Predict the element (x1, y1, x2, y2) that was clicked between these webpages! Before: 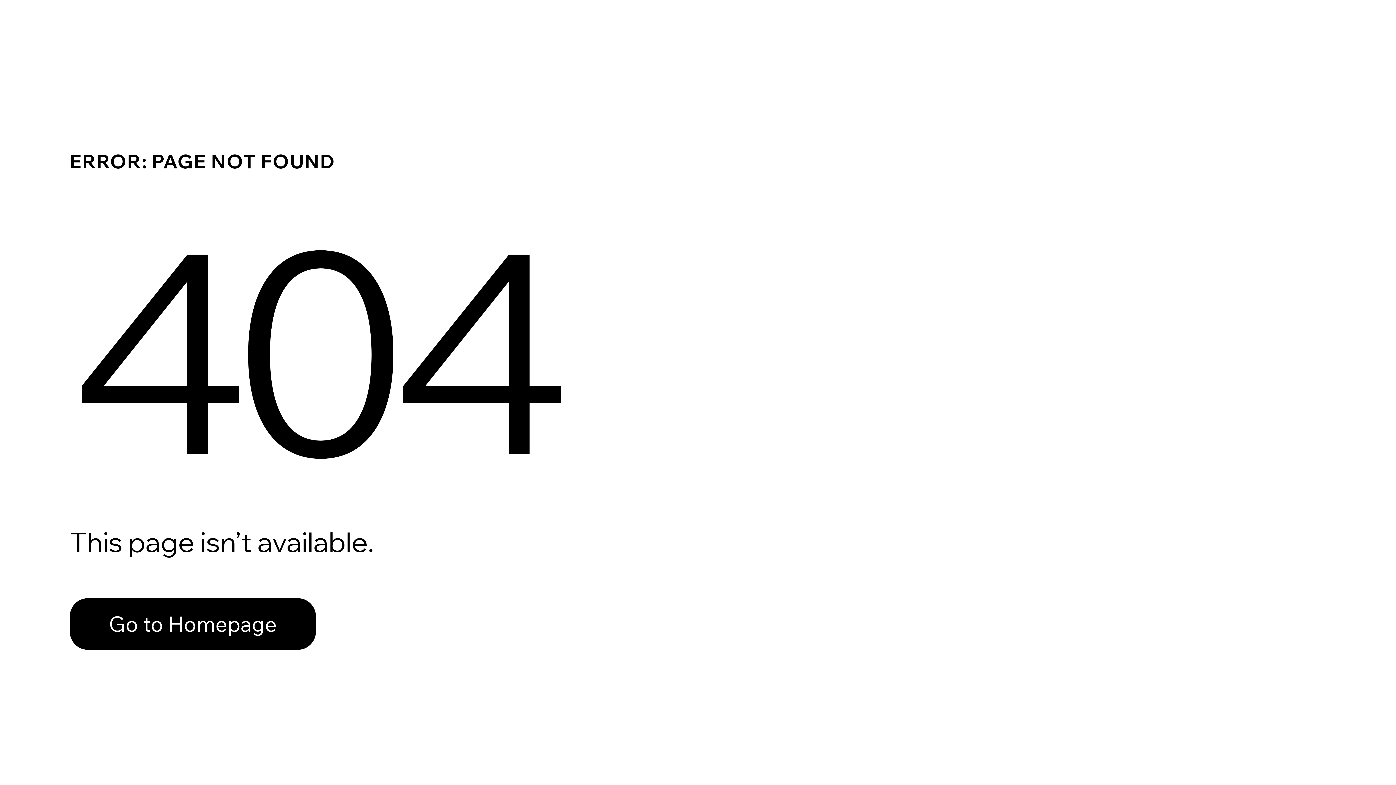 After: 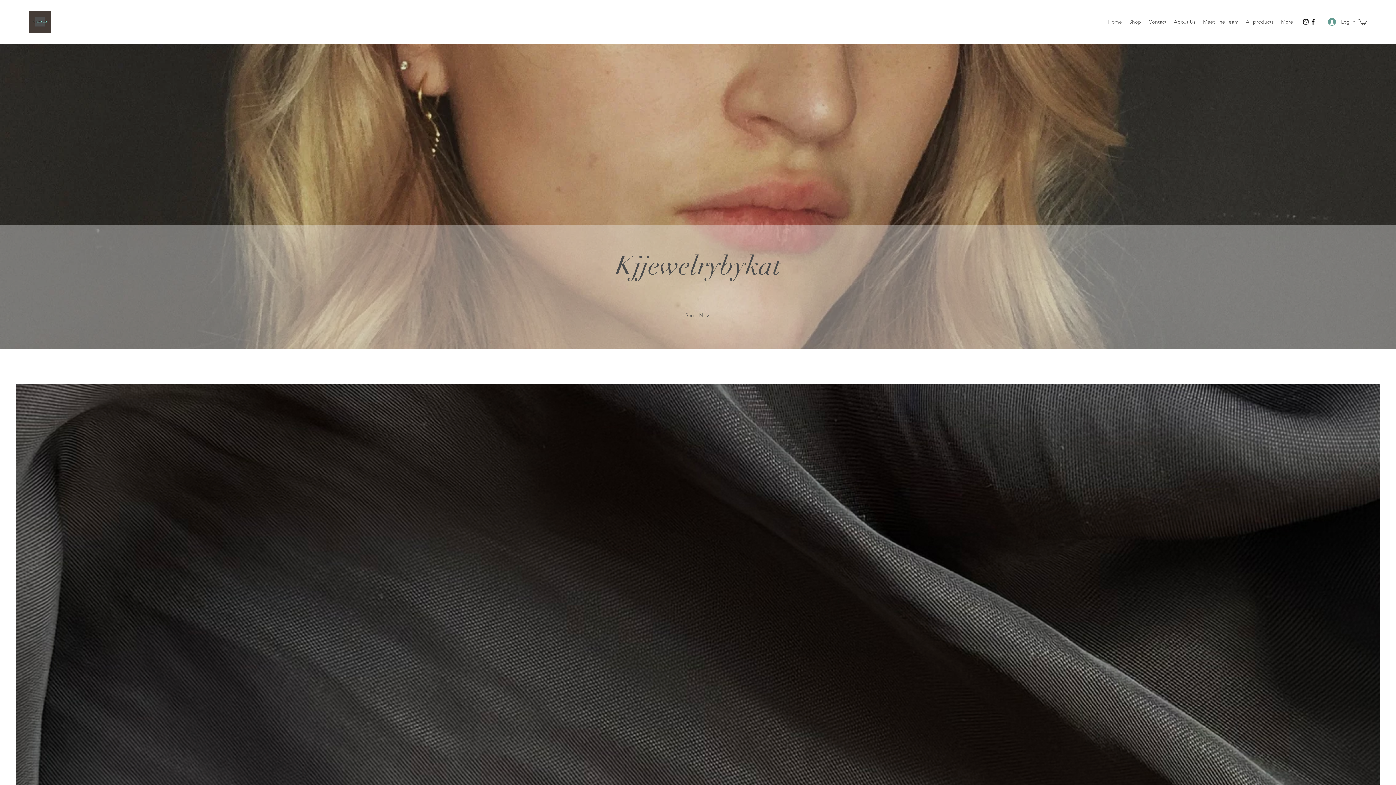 Action: bbox: (69, 598, 316, 650) label: Go to Homepage